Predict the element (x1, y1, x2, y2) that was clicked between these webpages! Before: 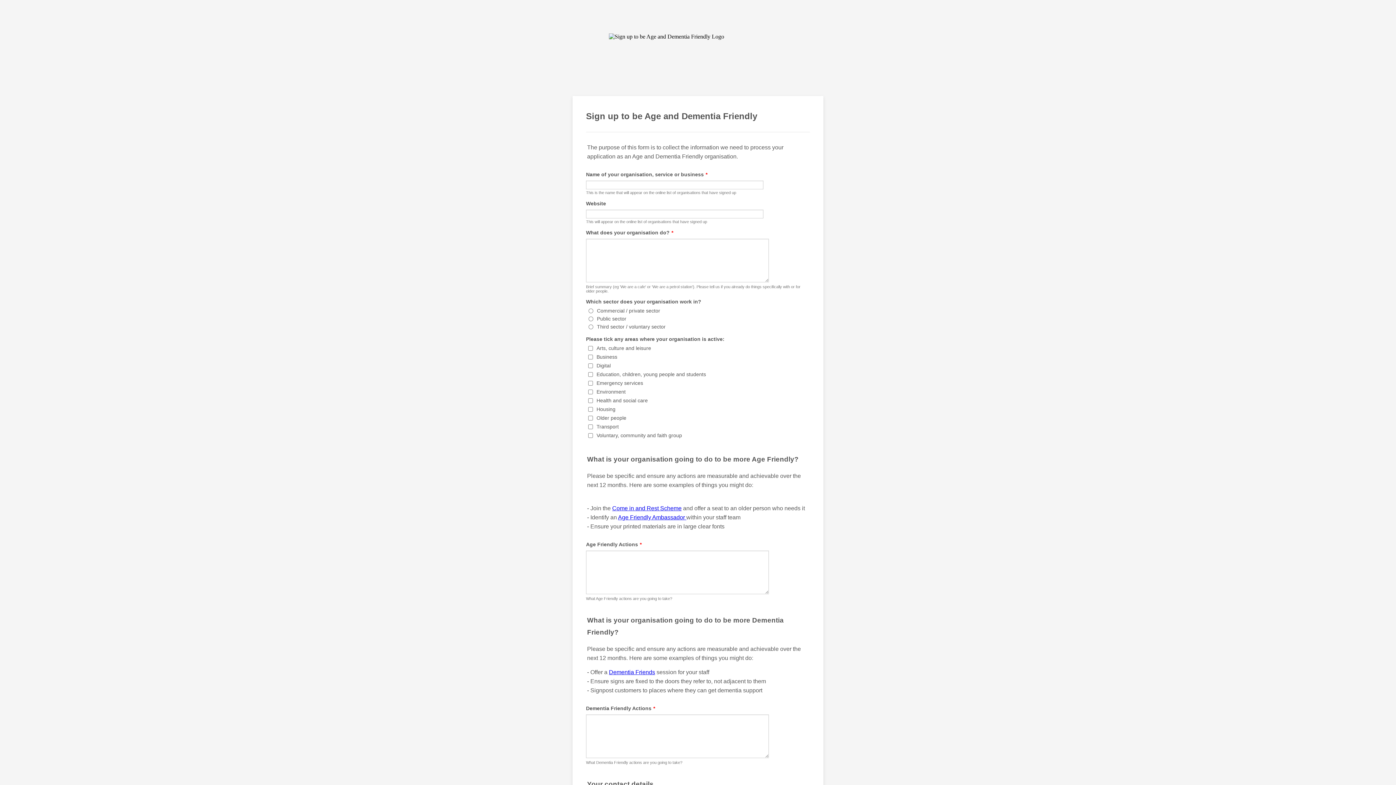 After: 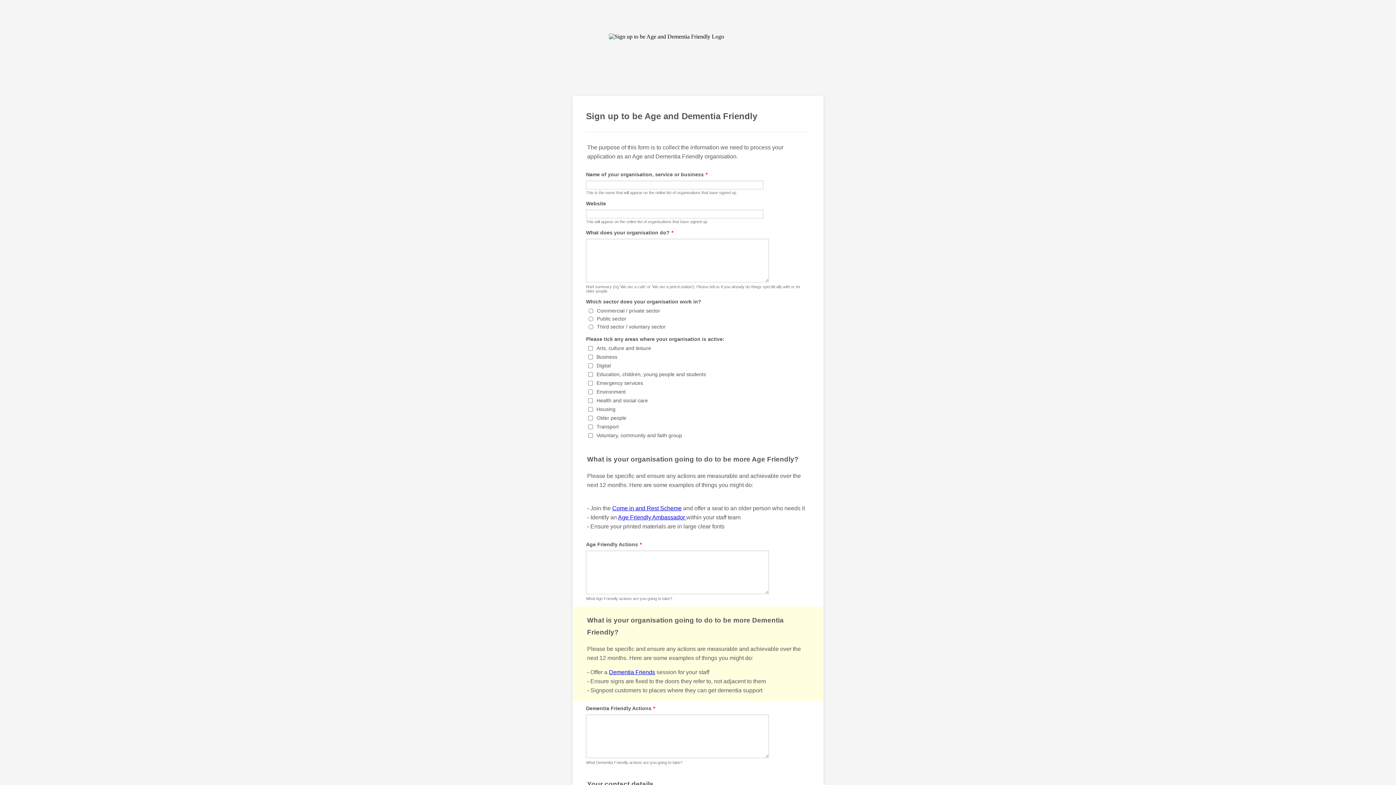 Action: label: Dementia Friends bbox: (609, 669, 655, 675)